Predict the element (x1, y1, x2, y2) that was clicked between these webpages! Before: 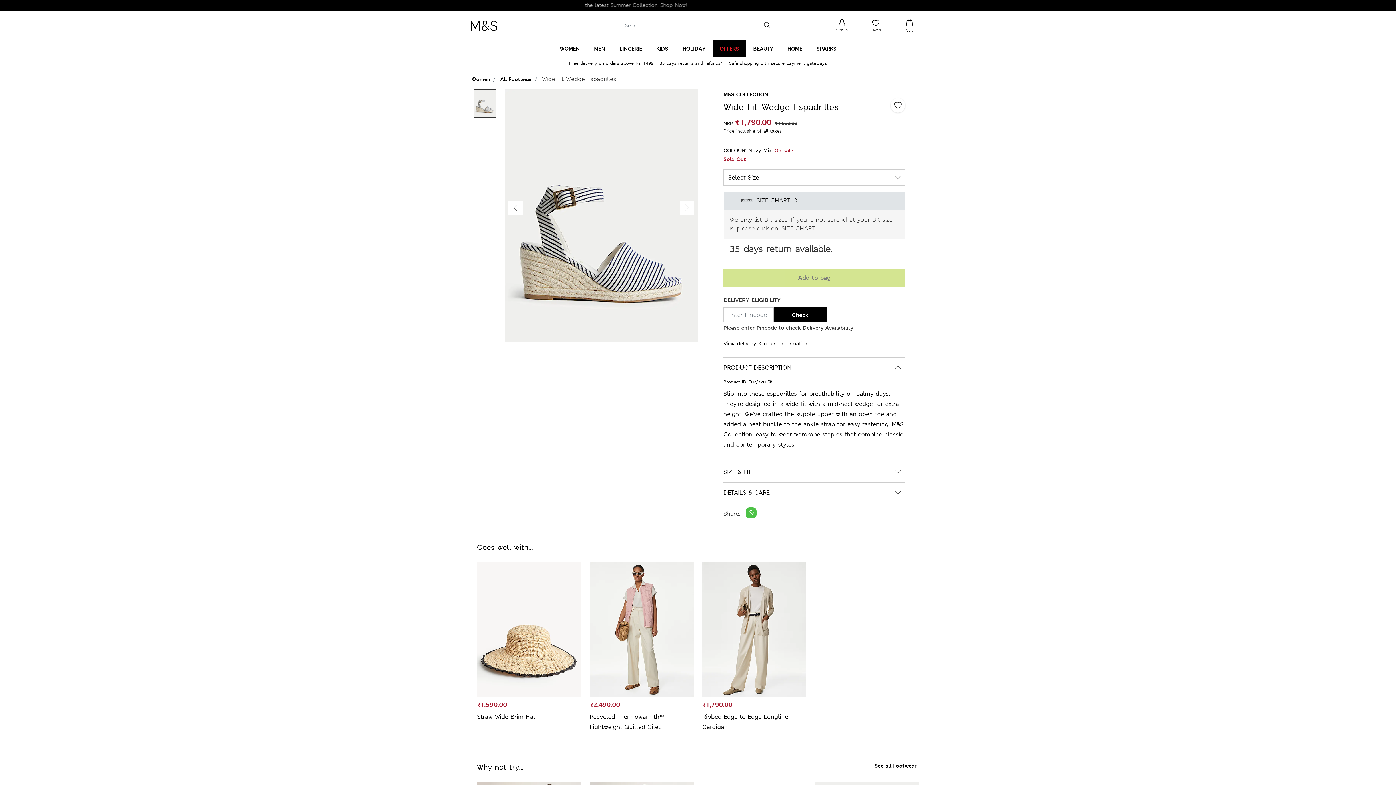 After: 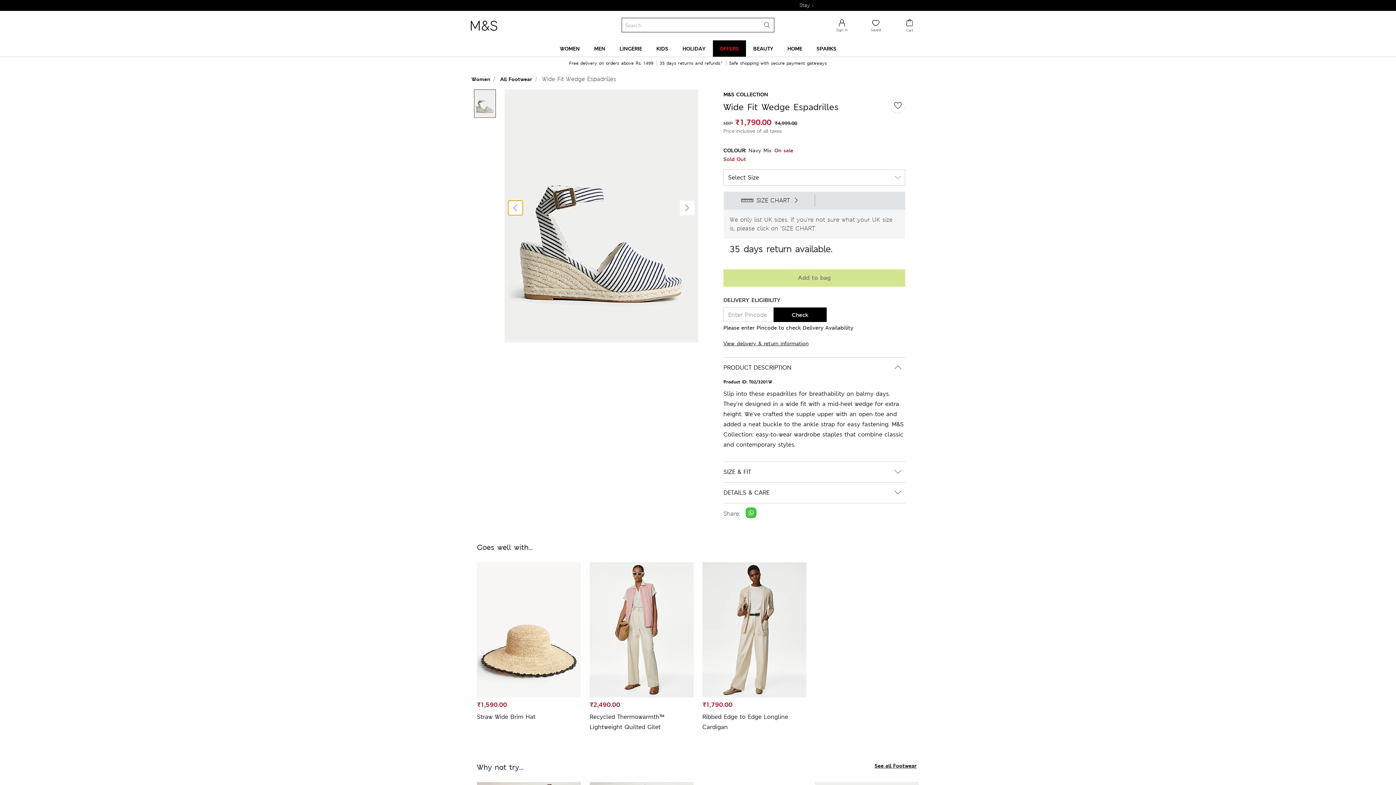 Action: bbox: (508, 200, 522, 215) label: Previous image